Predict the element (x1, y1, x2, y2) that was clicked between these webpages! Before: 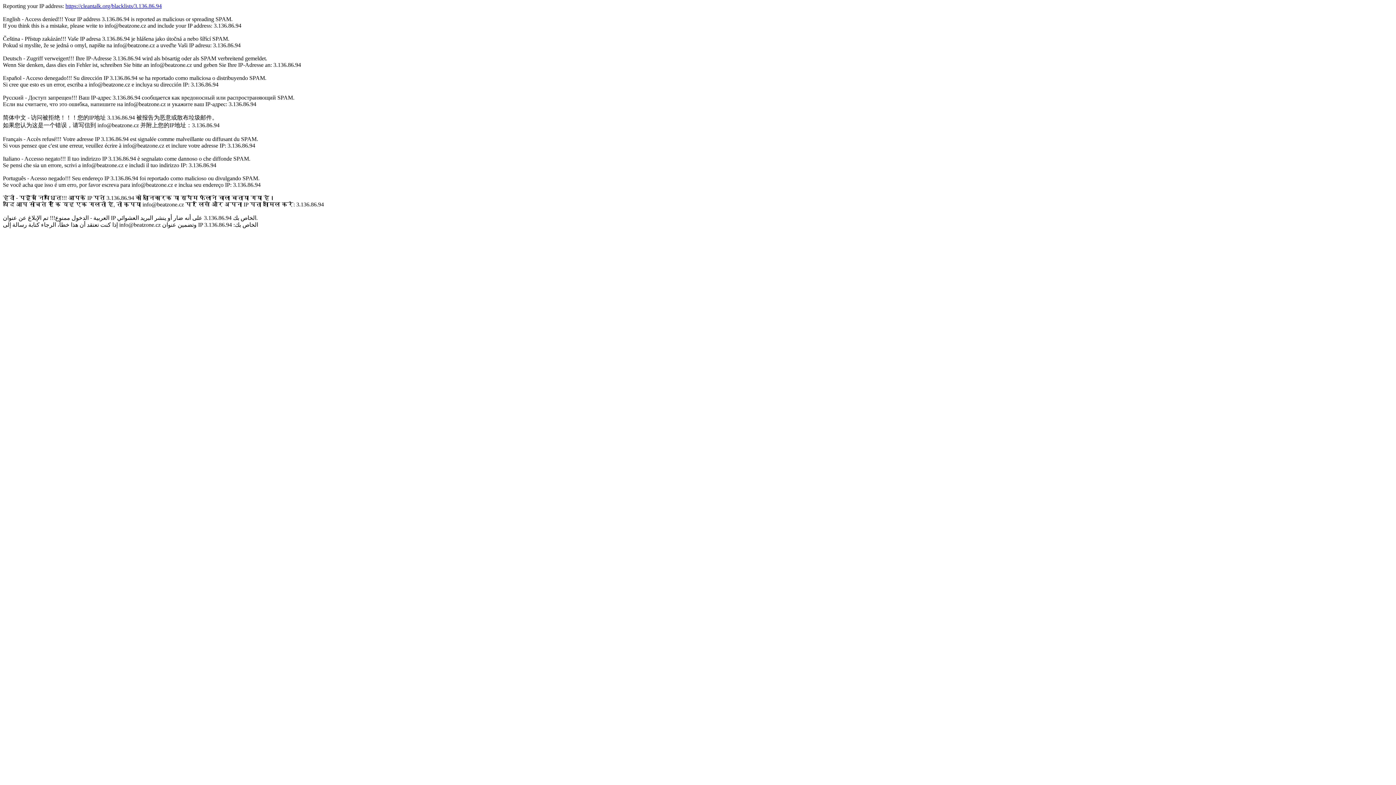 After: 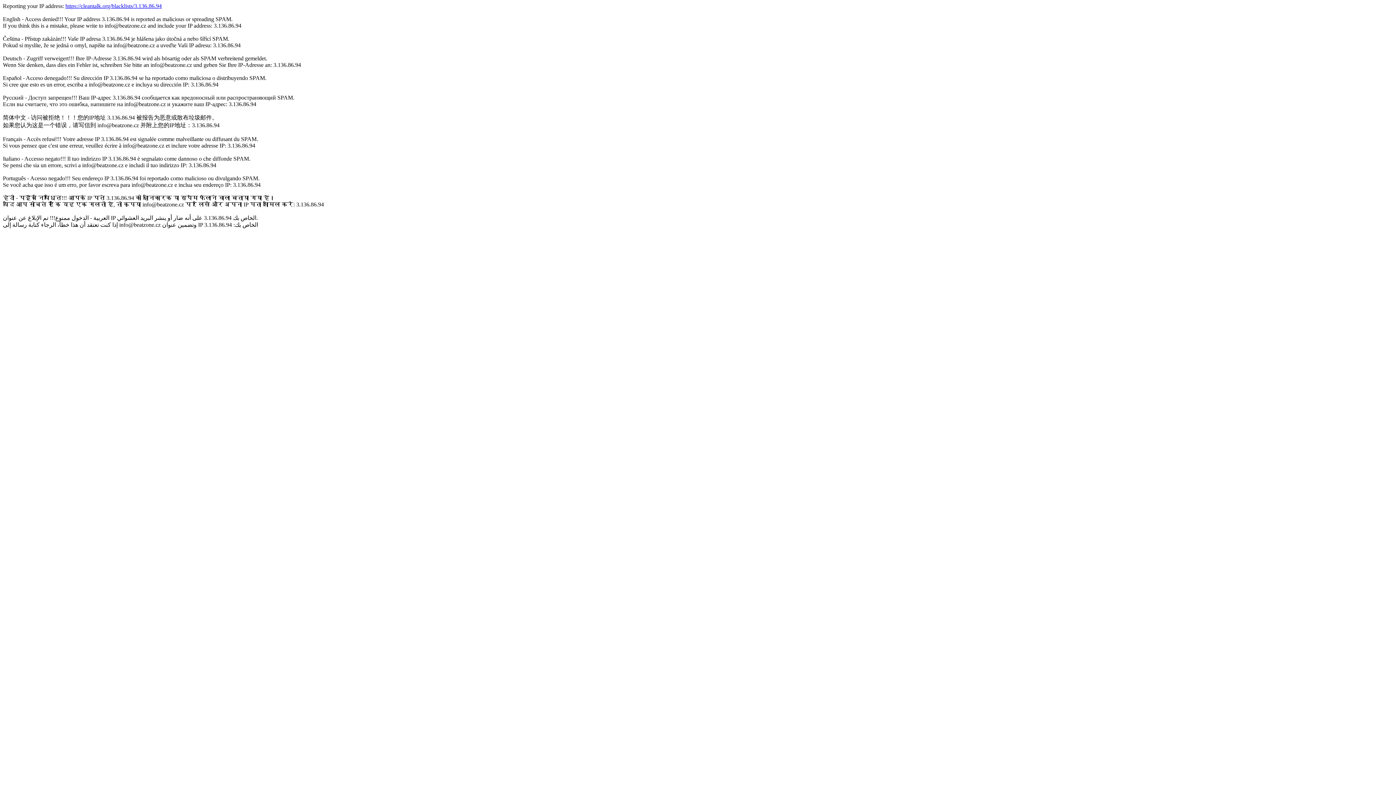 Action: label: https://cleantalk.org/blacklists/3.136.86.94 bbox: (65, 2, 161, 9)